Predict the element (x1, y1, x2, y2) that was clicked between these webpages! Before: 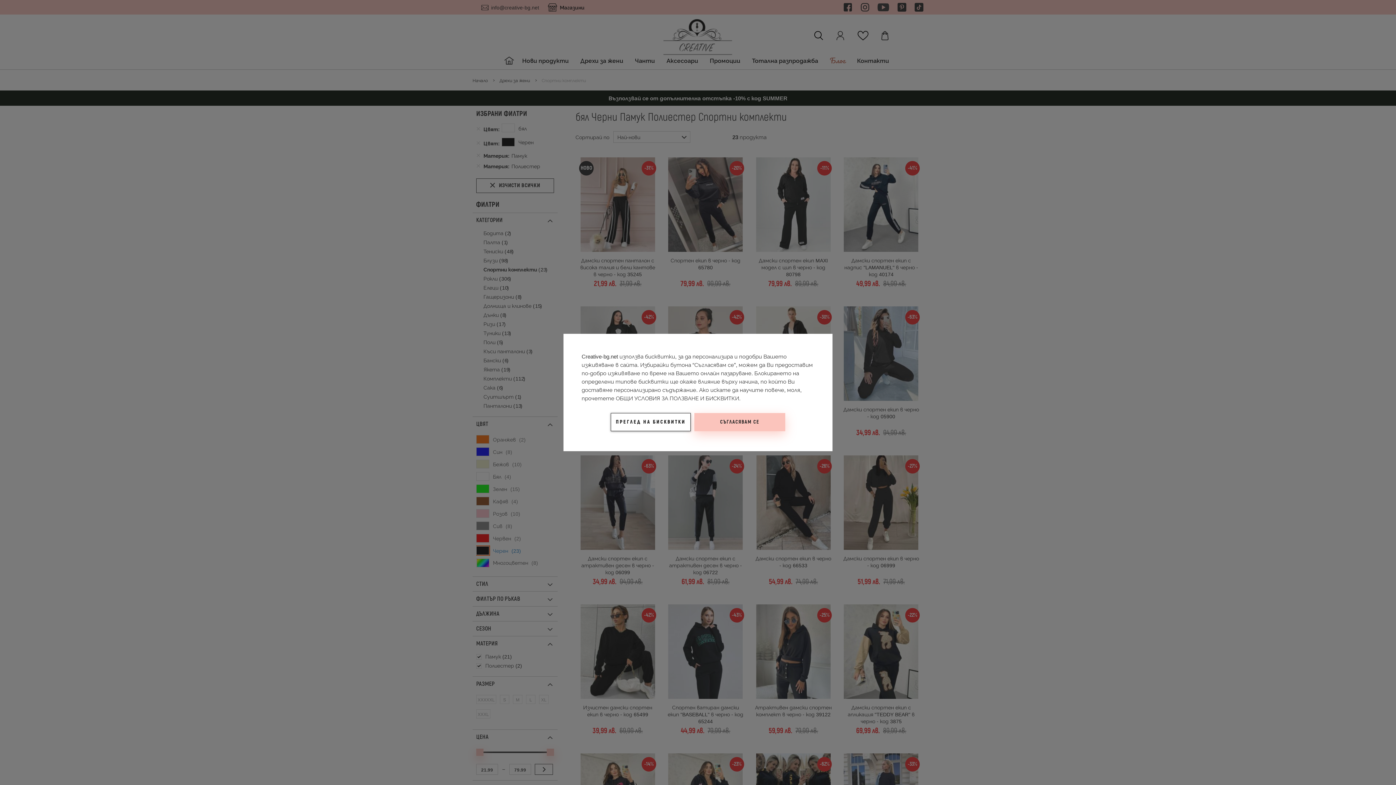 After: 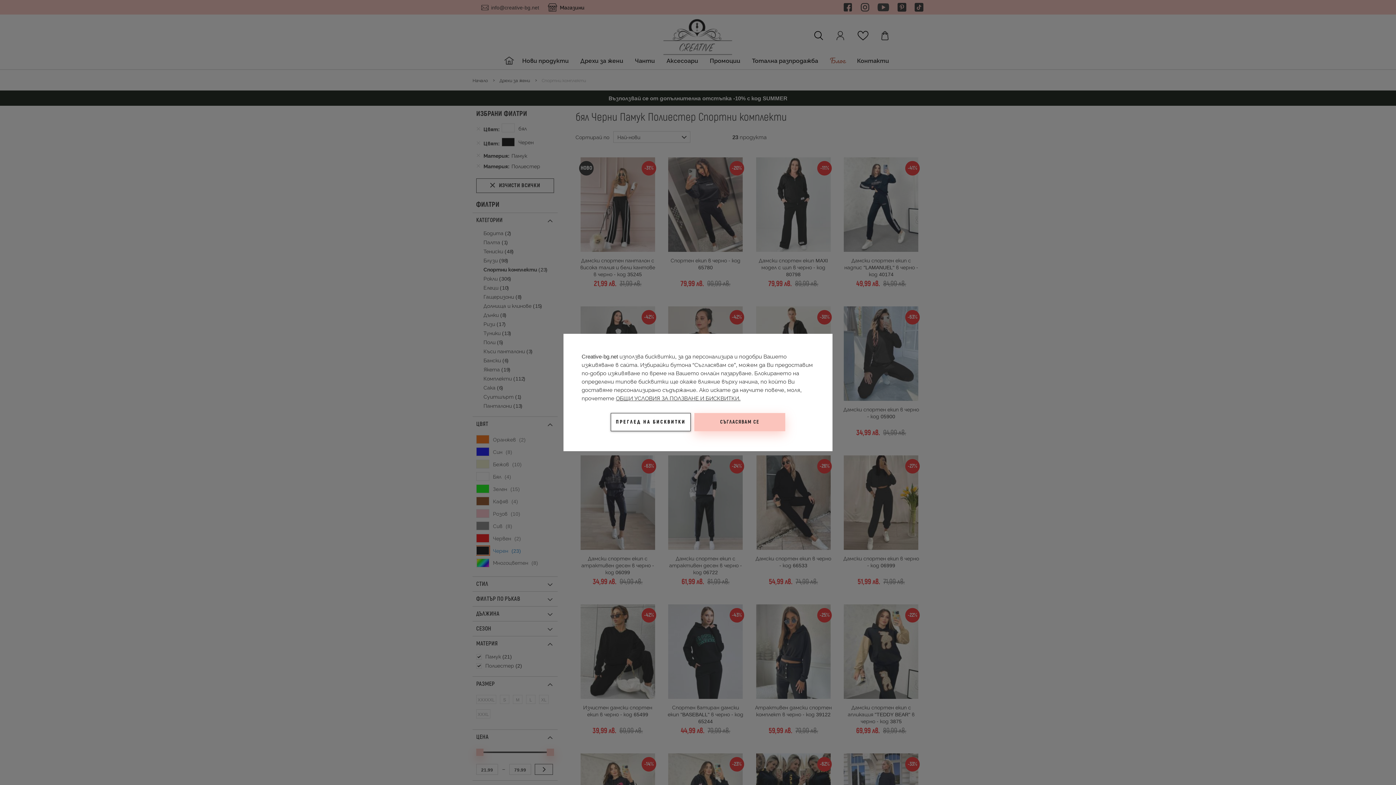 Action: label: ОБЩИ УСЛОВИЯ ЗА ПОЛЗВАНЕ И БИСКВИТКИ. bbox: (616, 394, 740, 402)